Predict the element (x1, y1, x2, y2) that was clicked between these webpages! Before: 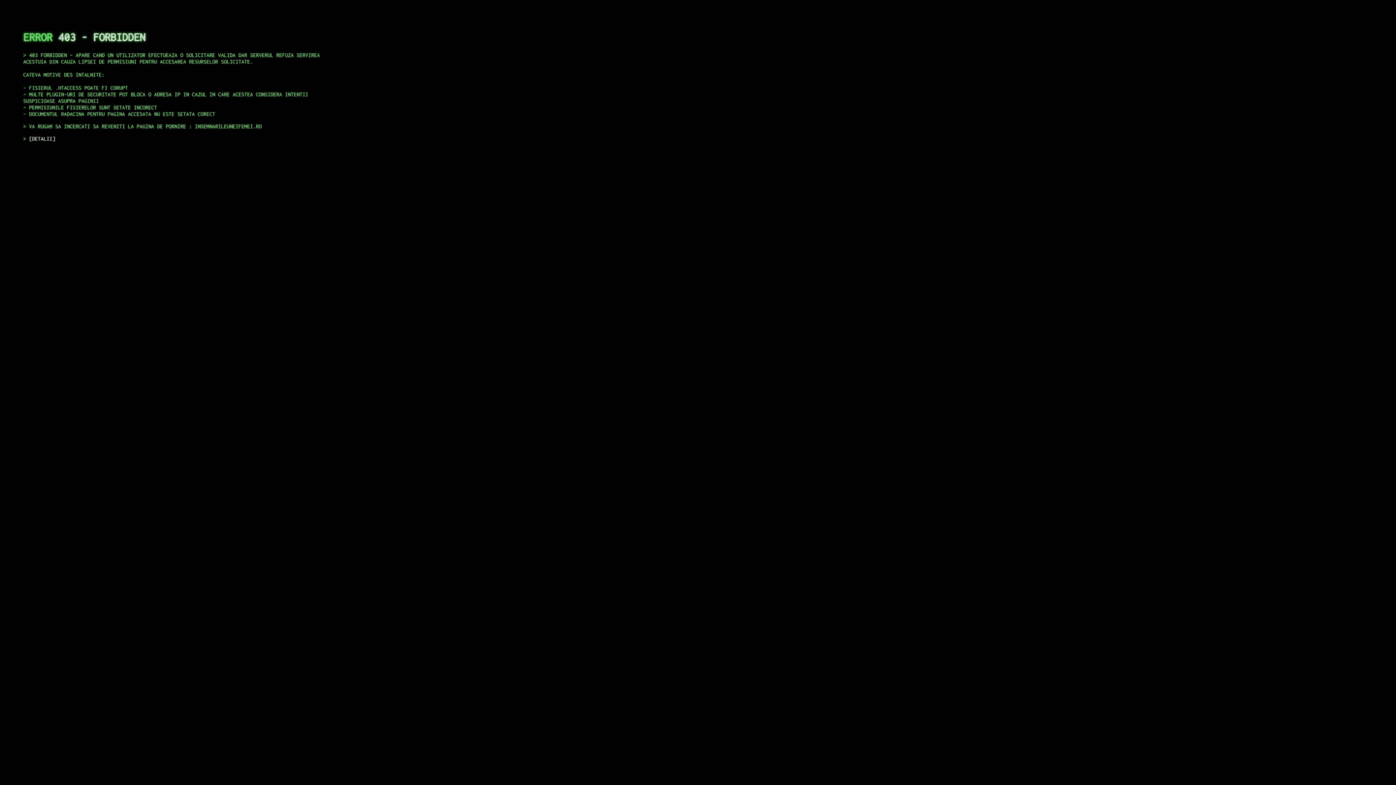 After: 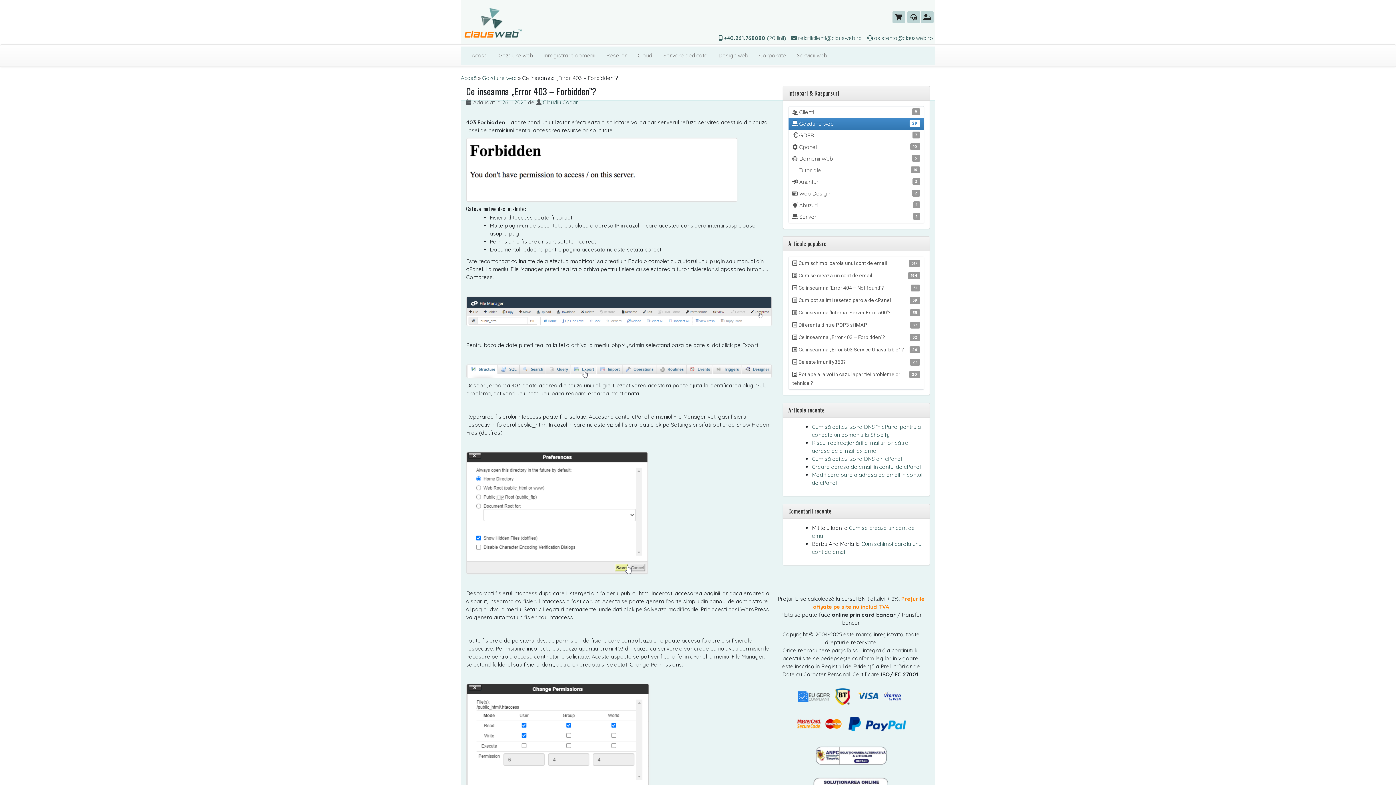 Action: label: DETALII bbox: (29, 135, 55, 141)